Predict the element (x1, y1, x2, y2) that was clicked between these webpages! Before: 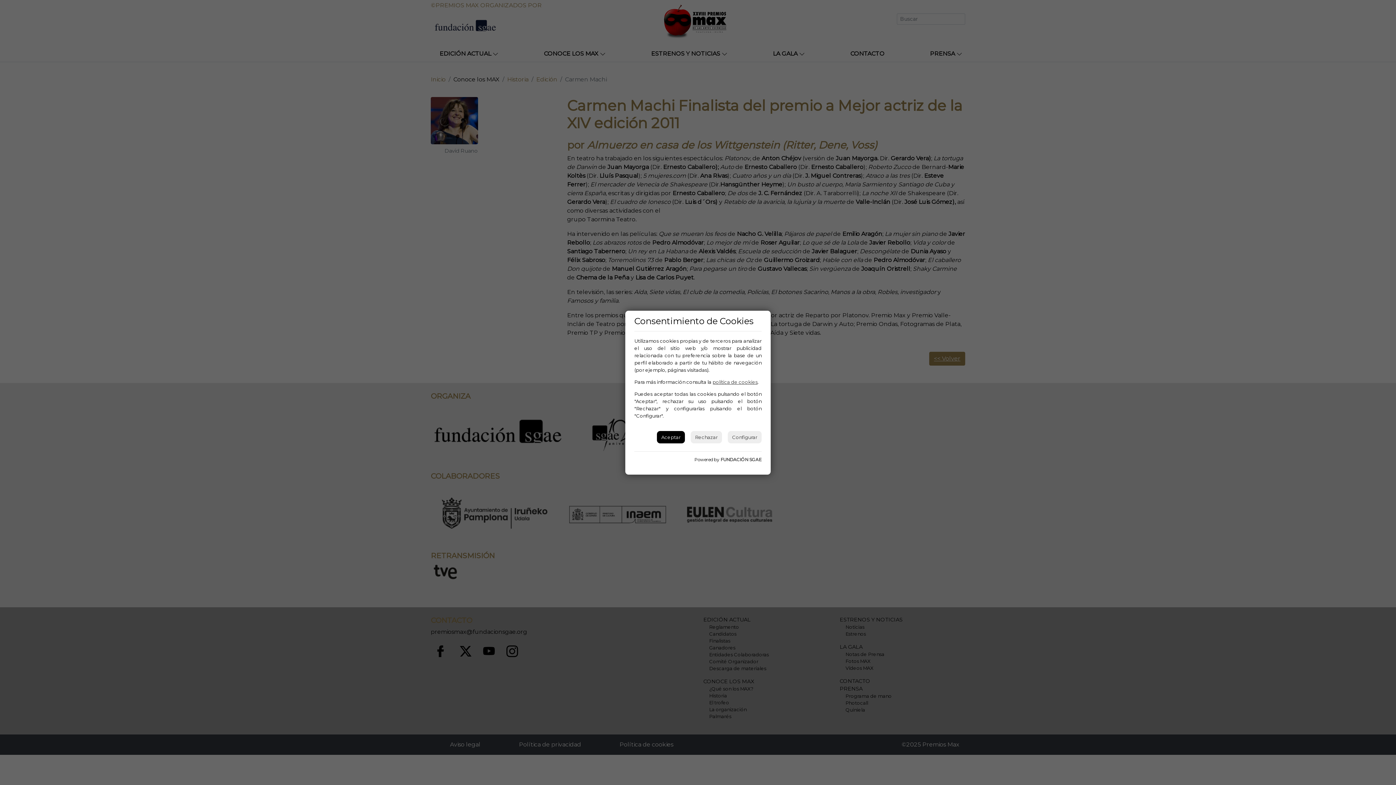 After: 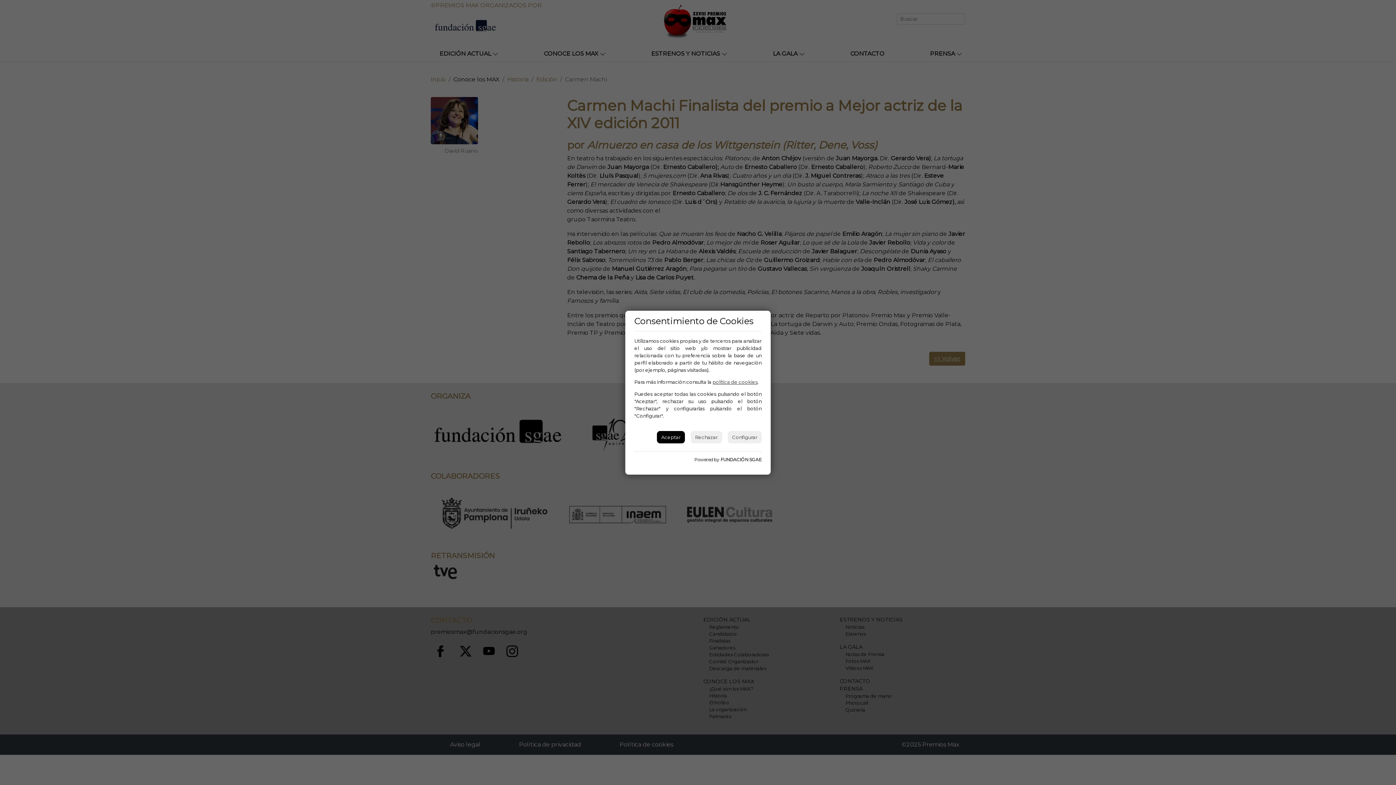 Action: bbox: (712, 379, 757, 384) label: política de cookies